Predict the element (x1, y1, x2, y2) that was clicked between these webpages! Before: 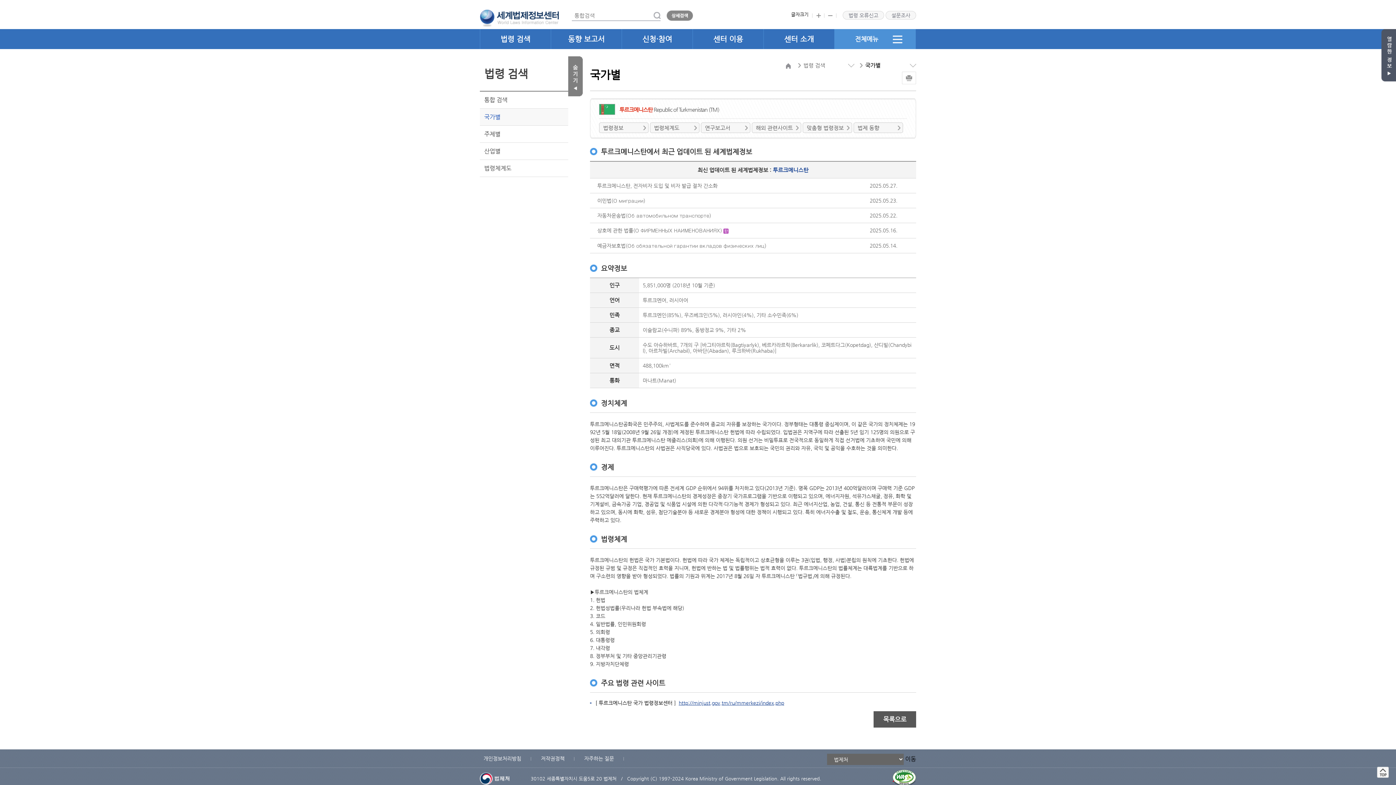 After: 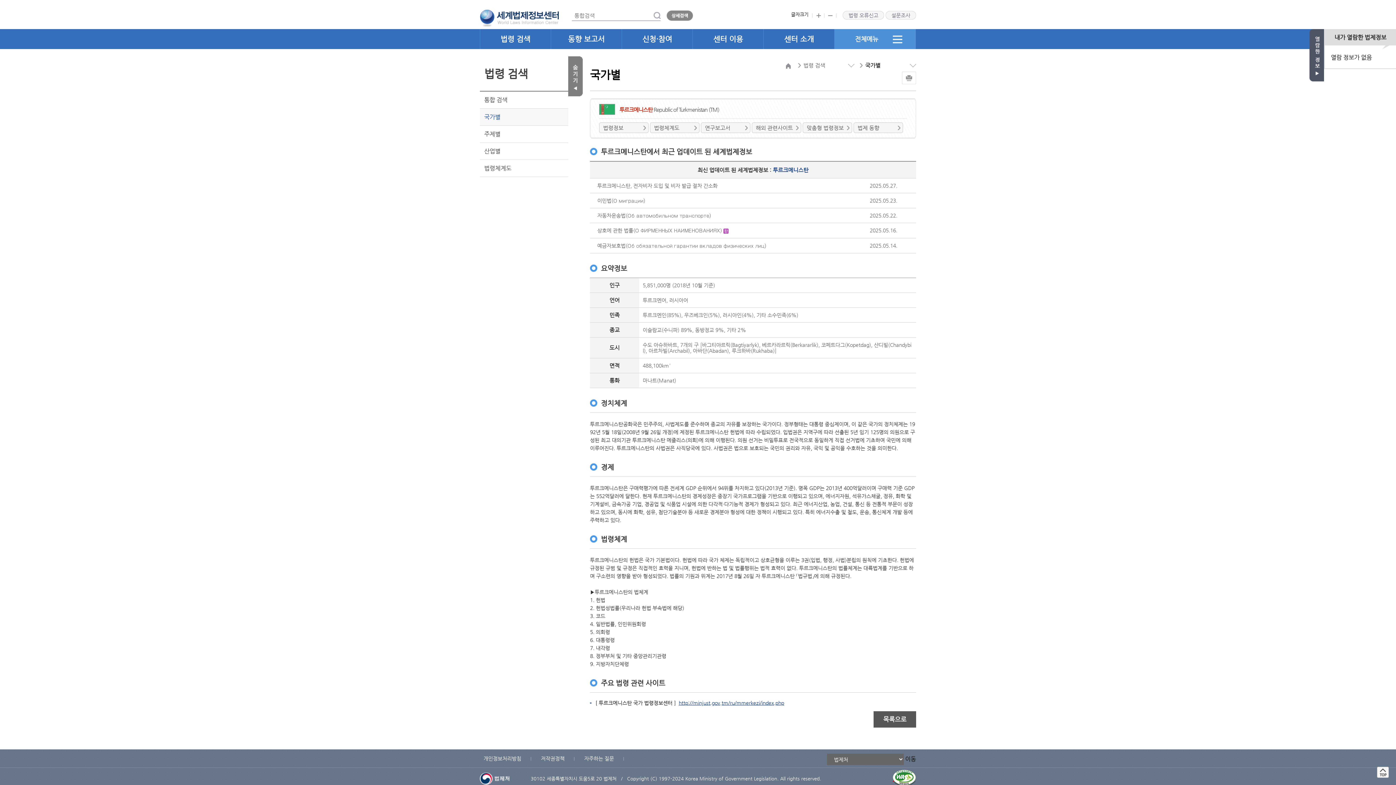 Action: bbox: (1381, 29, 1396, 81)